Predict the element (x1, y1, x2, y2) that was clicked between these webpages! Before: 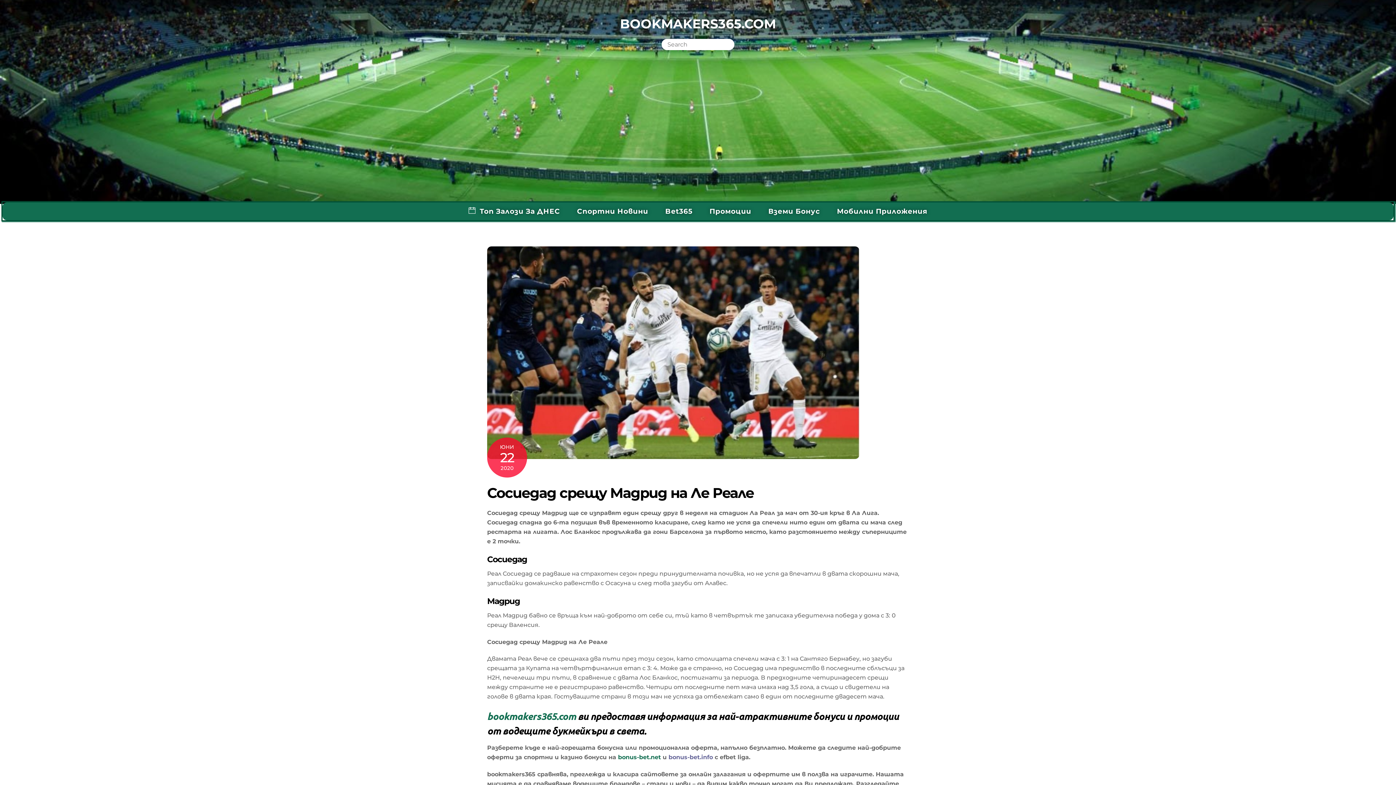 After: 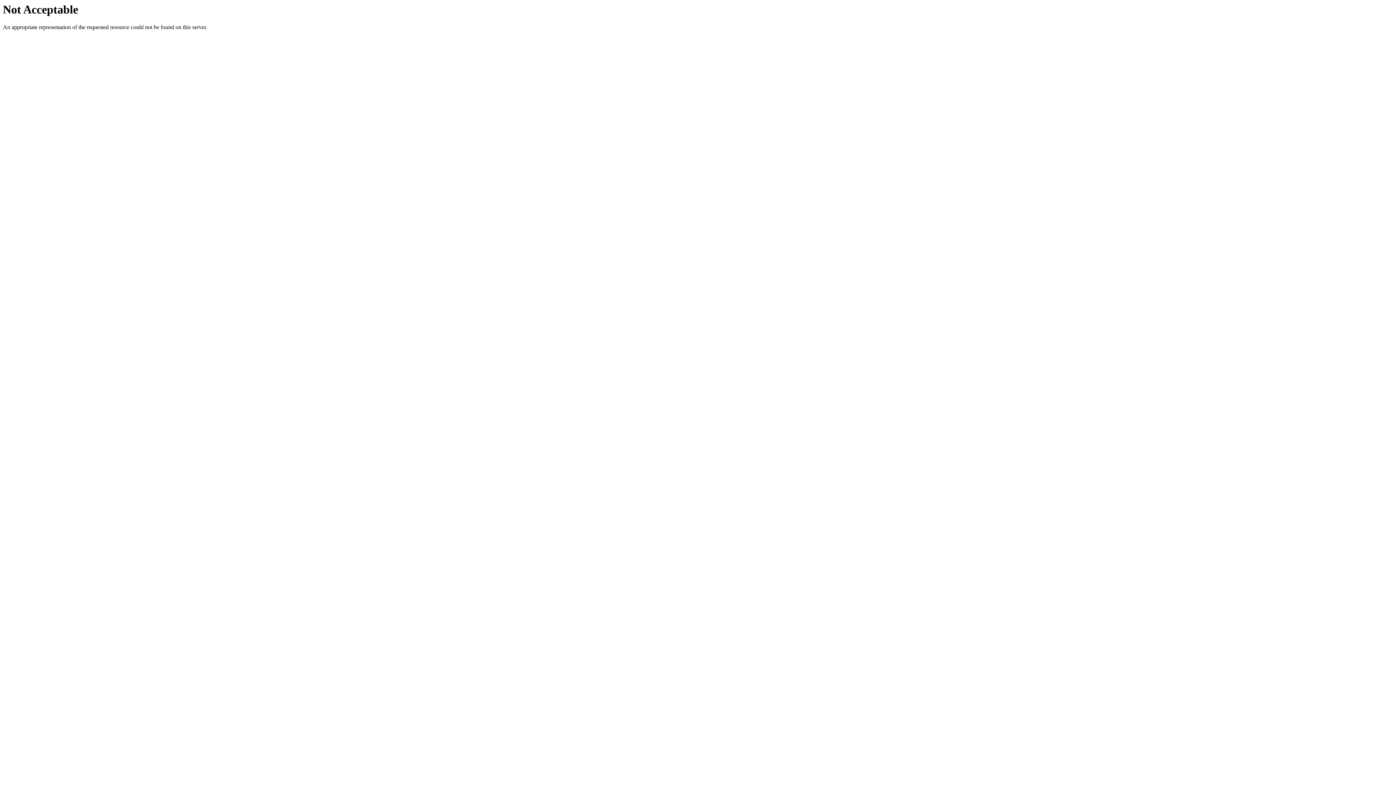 Action: bbox: (668, 754, 713, 761) label: bonus-bet.info